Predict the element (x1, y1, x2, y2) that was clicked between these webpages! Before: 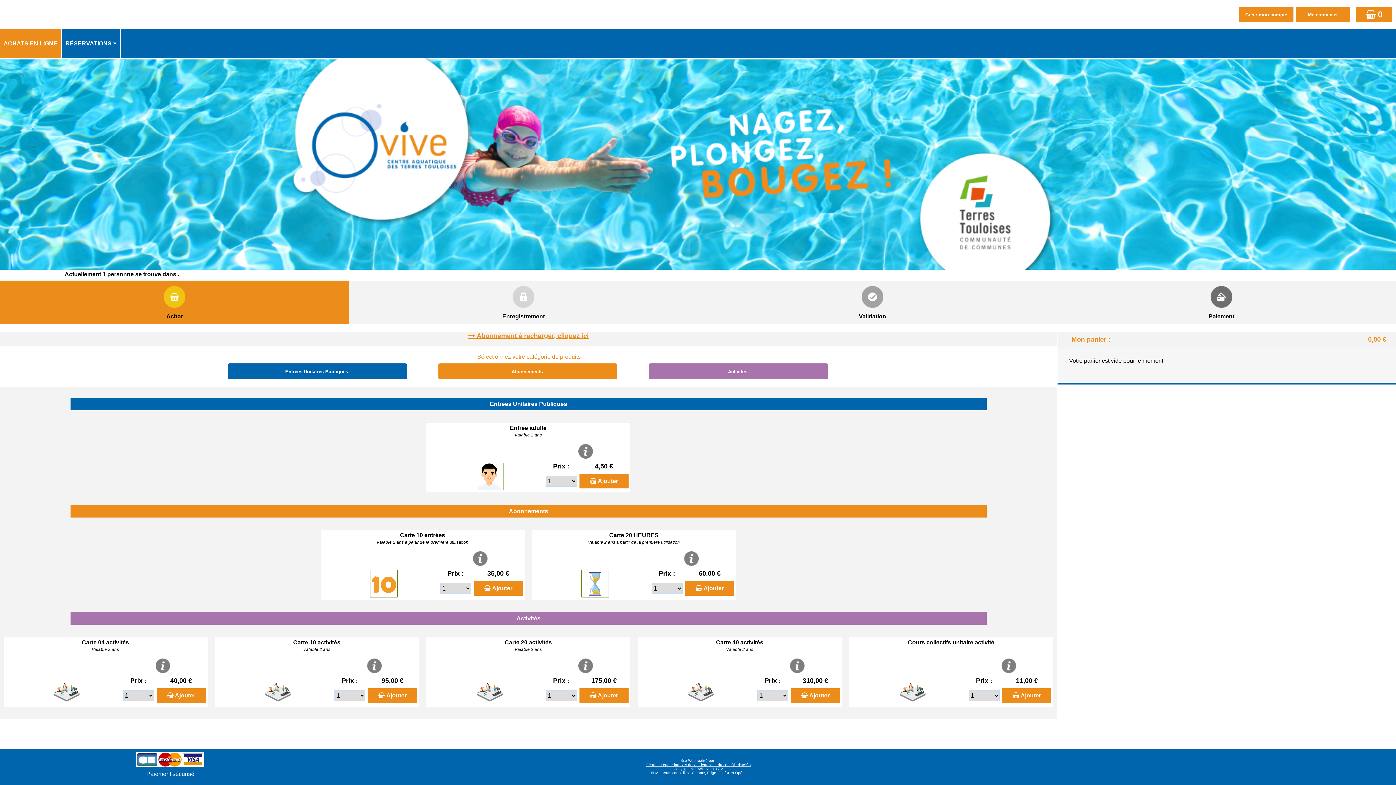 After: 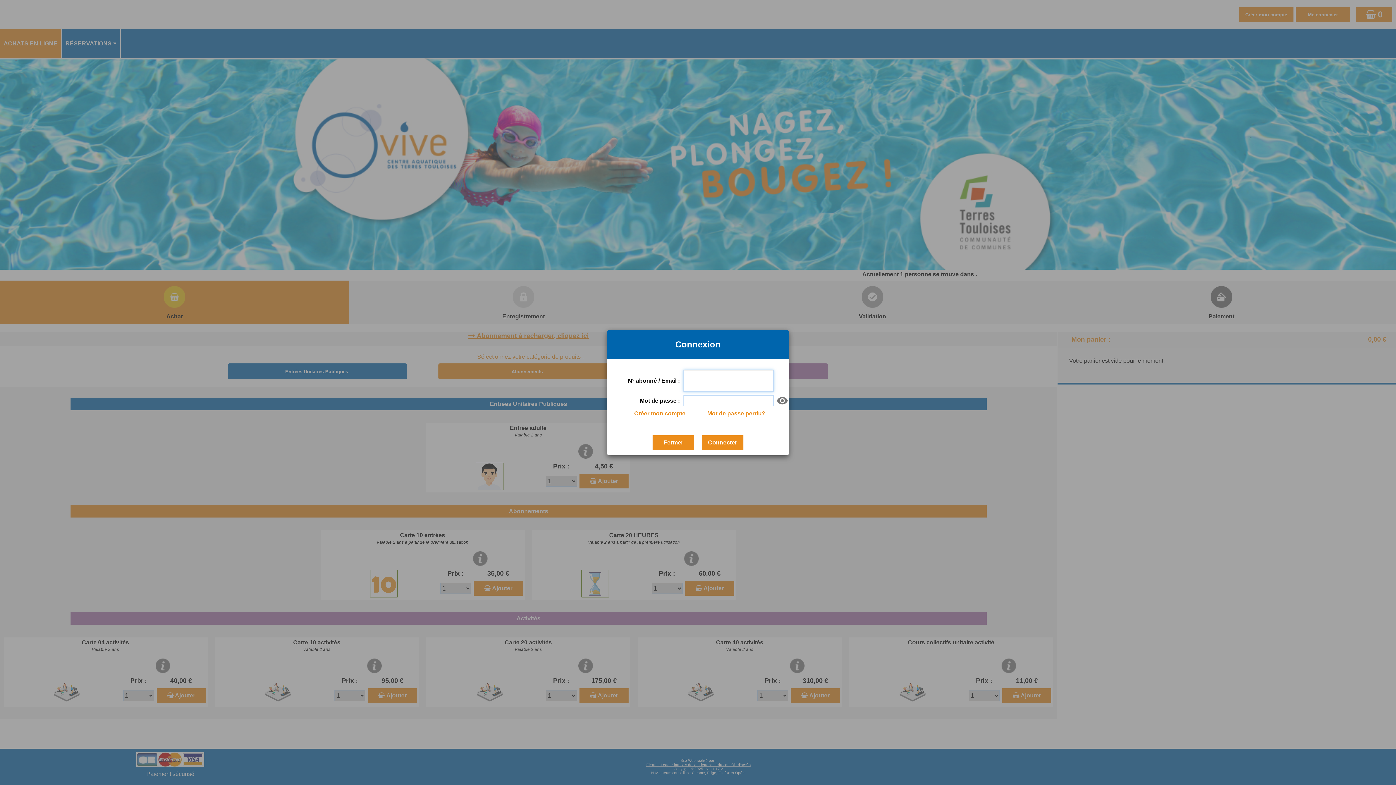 Action: label: Abonnement à recharger, cliquez ici bbox: (468, 332, 588, 339)